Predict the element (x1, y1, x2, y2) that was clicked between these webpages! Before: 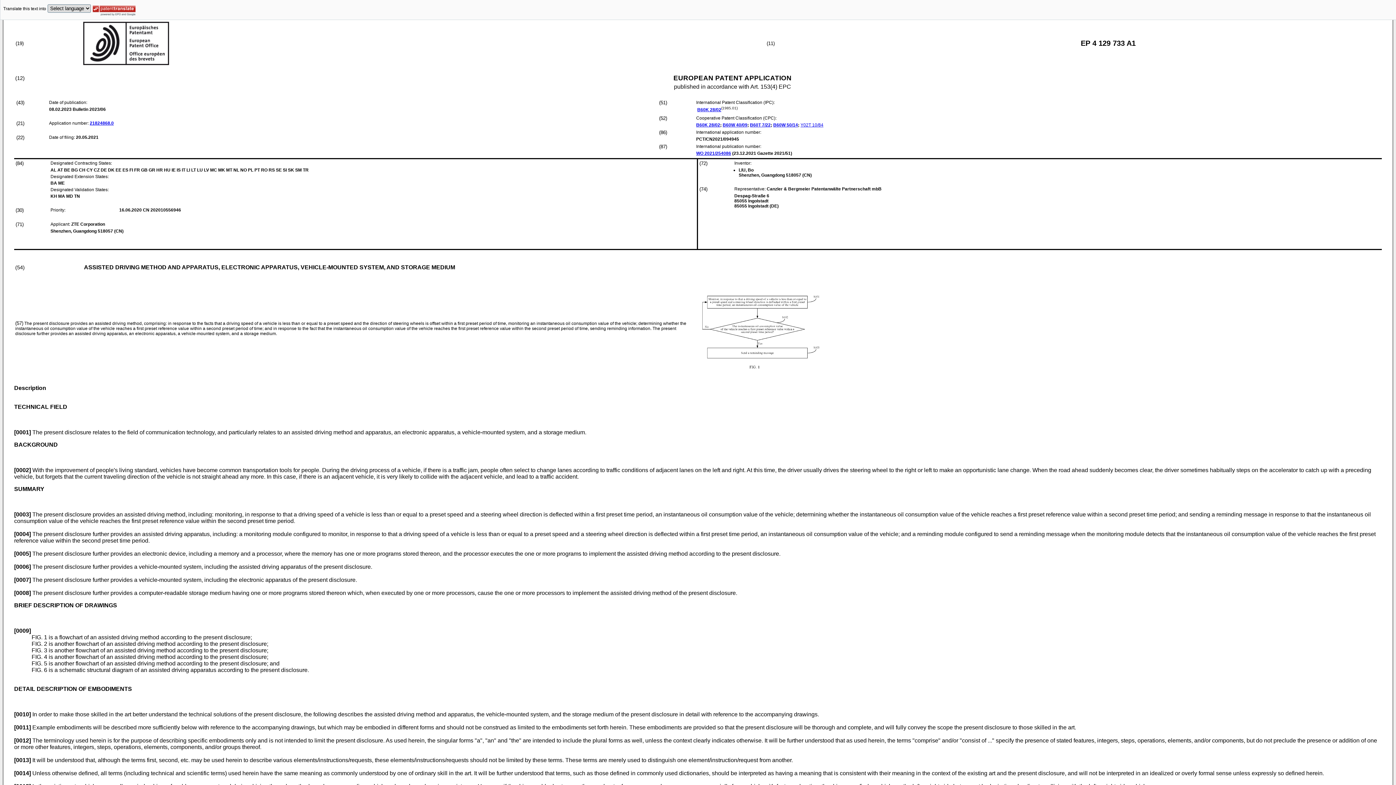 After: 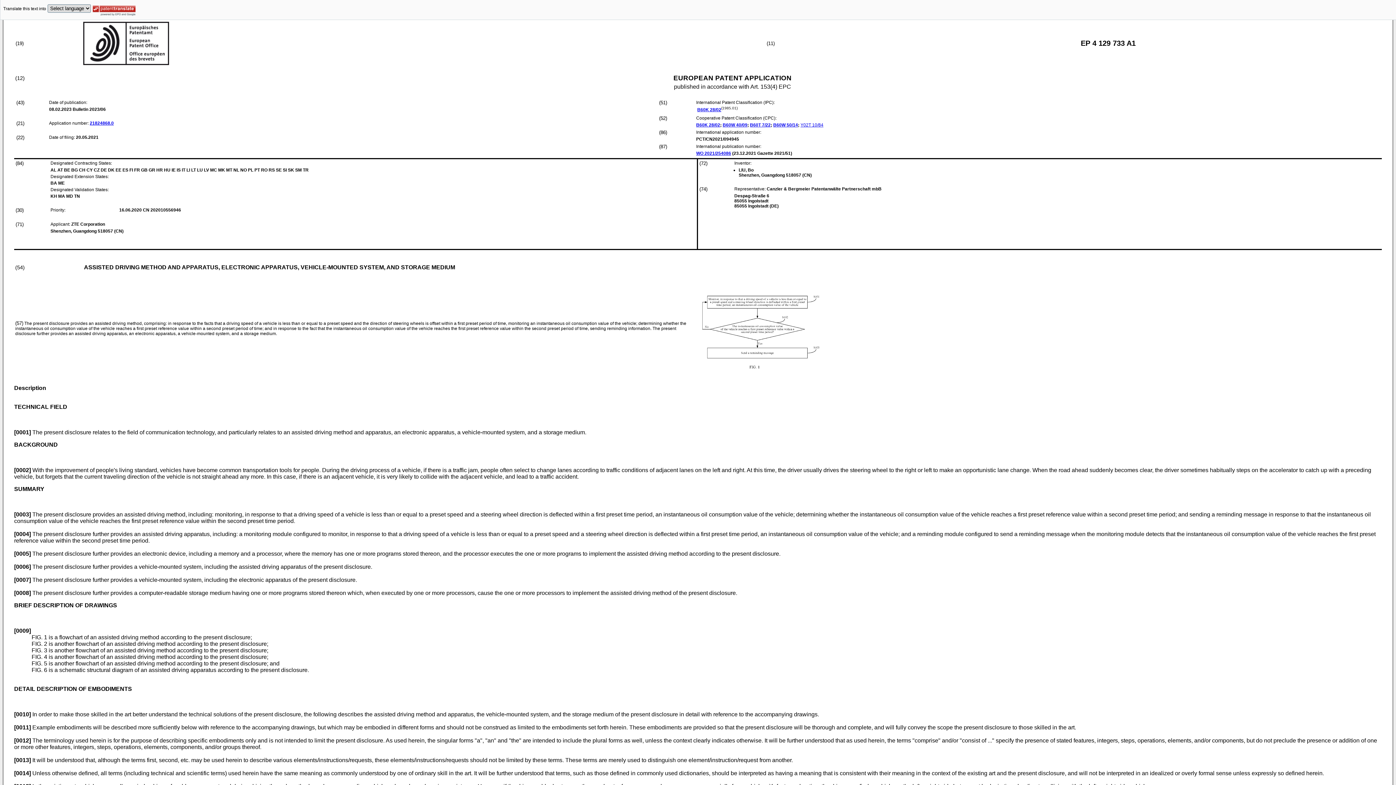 Action: bbox: (800, 122, 823, 127) label: Y02T 10/84